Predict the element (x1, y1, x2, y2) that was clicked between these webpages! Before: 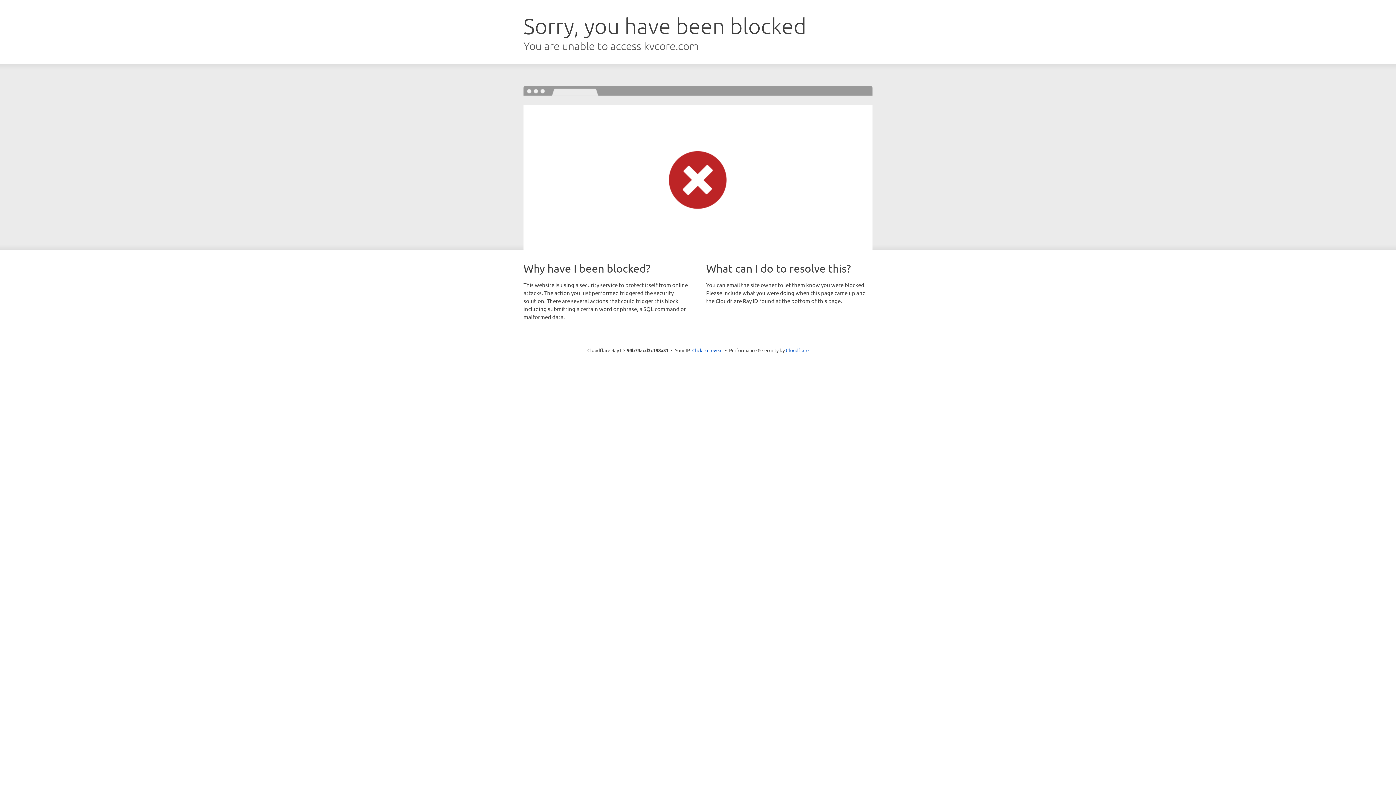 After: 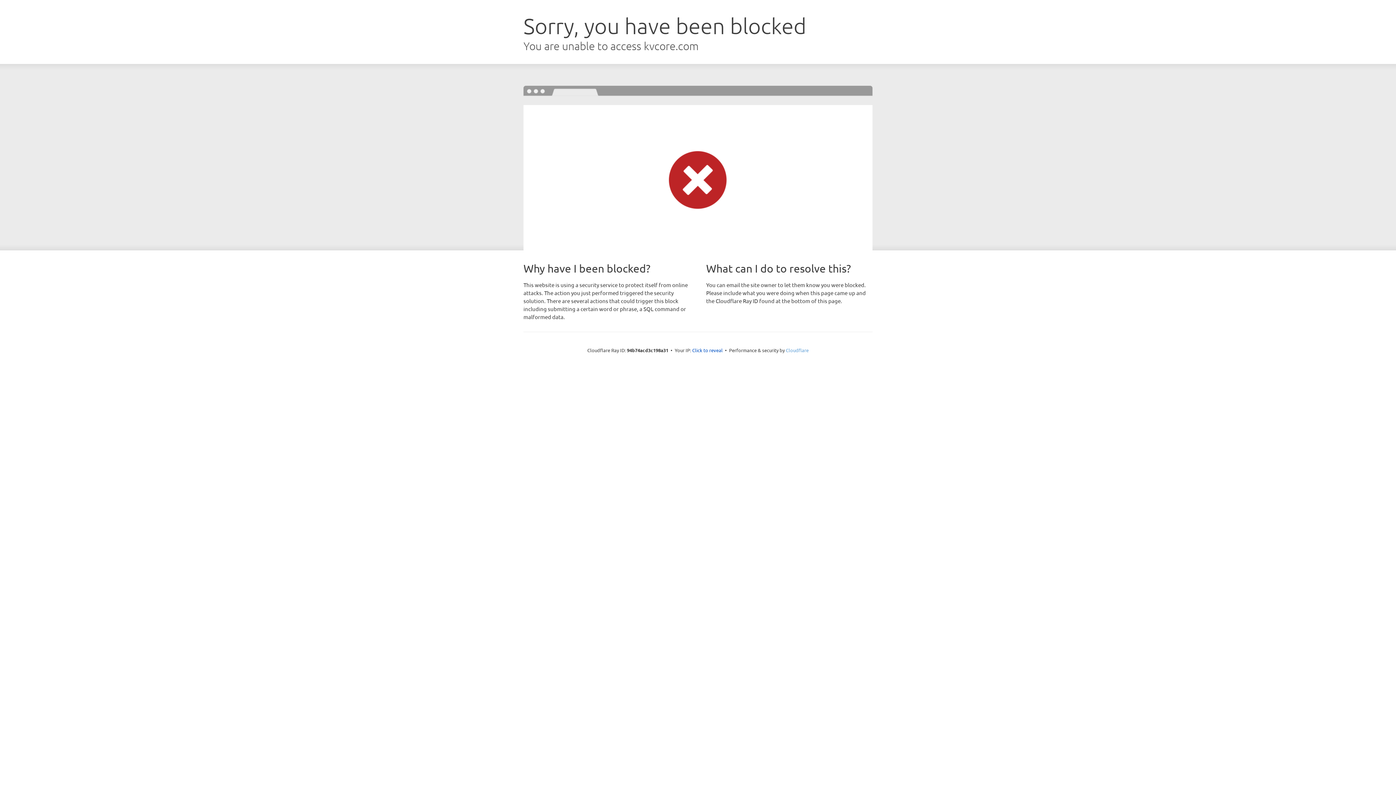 Action: label: Cloudflare bbox: (786, 347, 808, 353)